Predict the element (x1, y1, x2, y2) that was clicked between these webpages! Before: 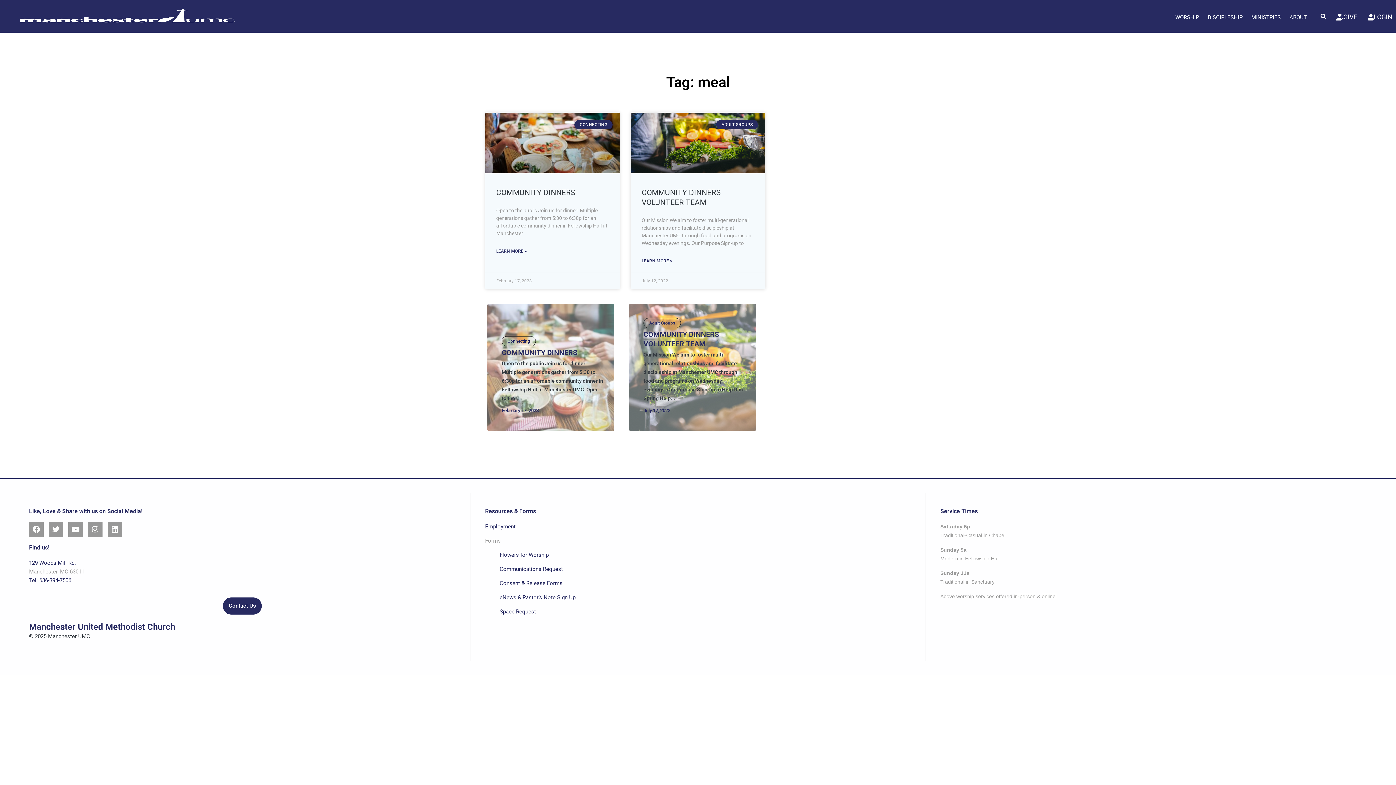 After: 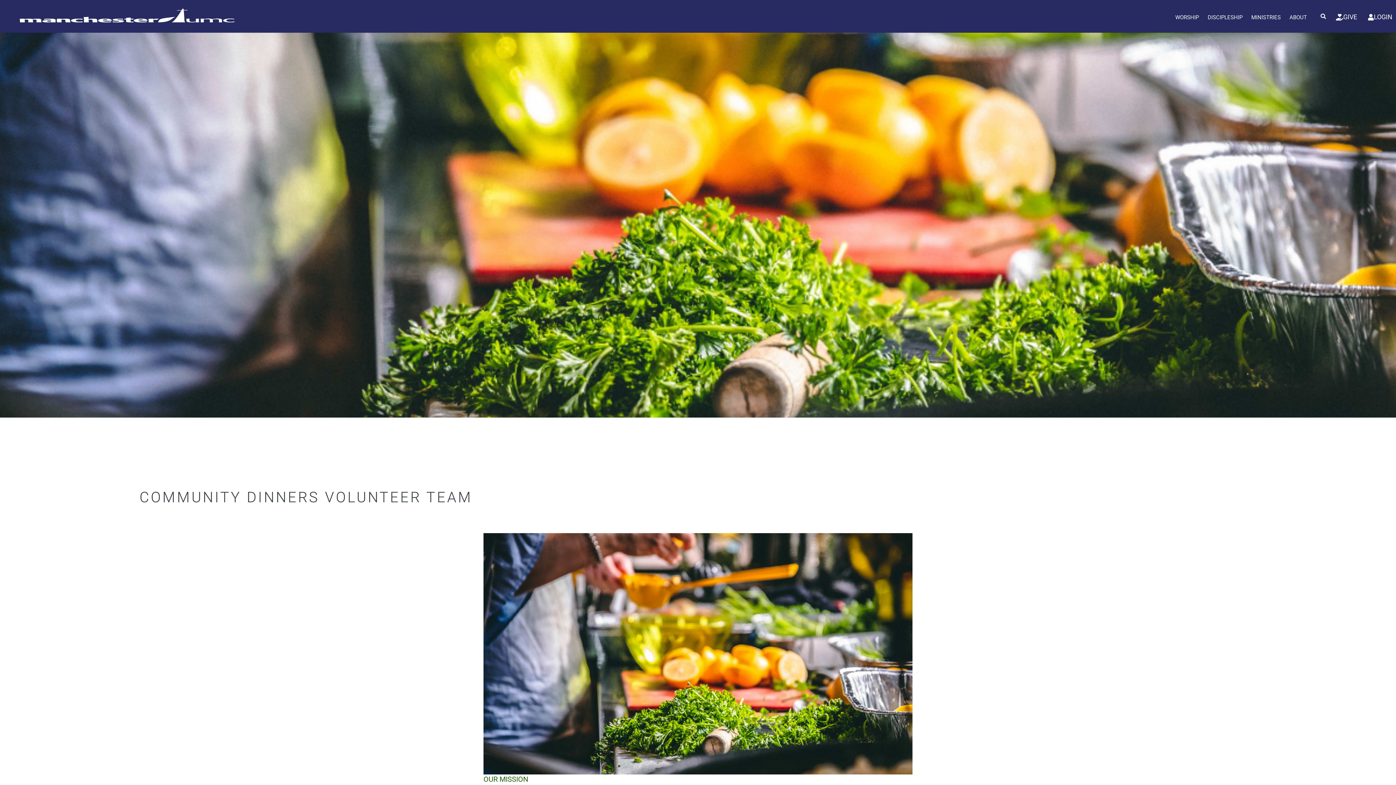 Action: bbox: (643, 407, 670, 413) label: July 12, 2022